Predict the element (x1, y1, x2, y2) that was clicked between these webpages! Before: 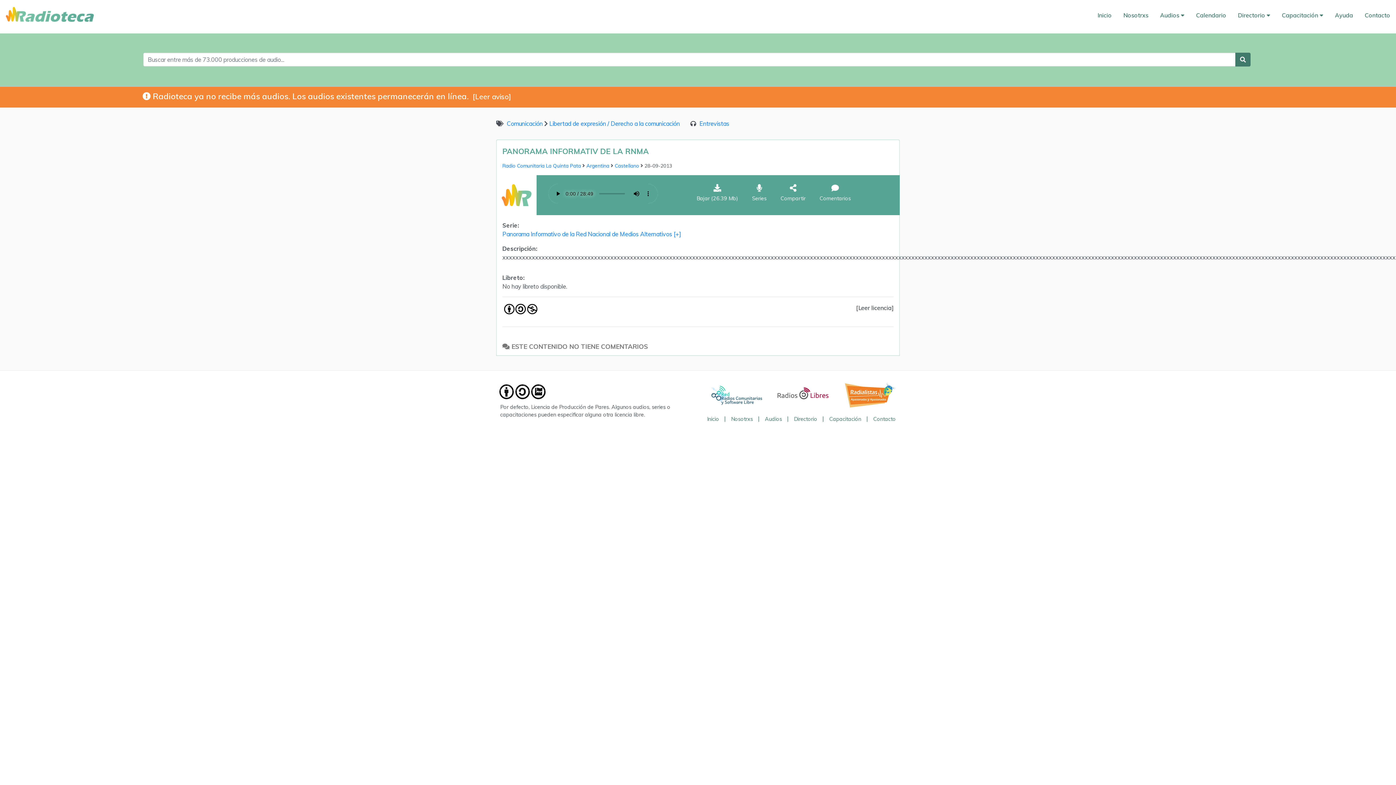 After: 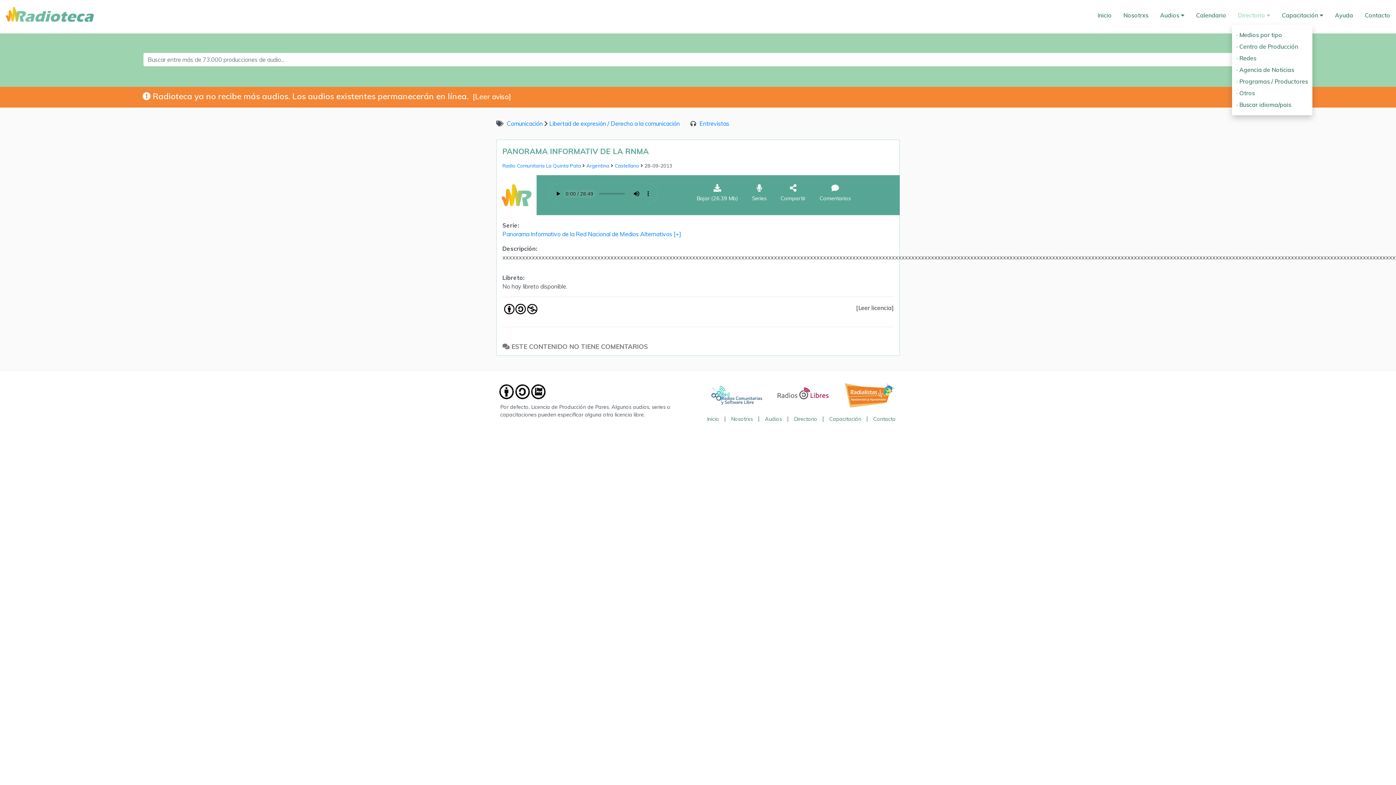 Action: bbox: (1232, 5, 1276, 24) label: Directorio 